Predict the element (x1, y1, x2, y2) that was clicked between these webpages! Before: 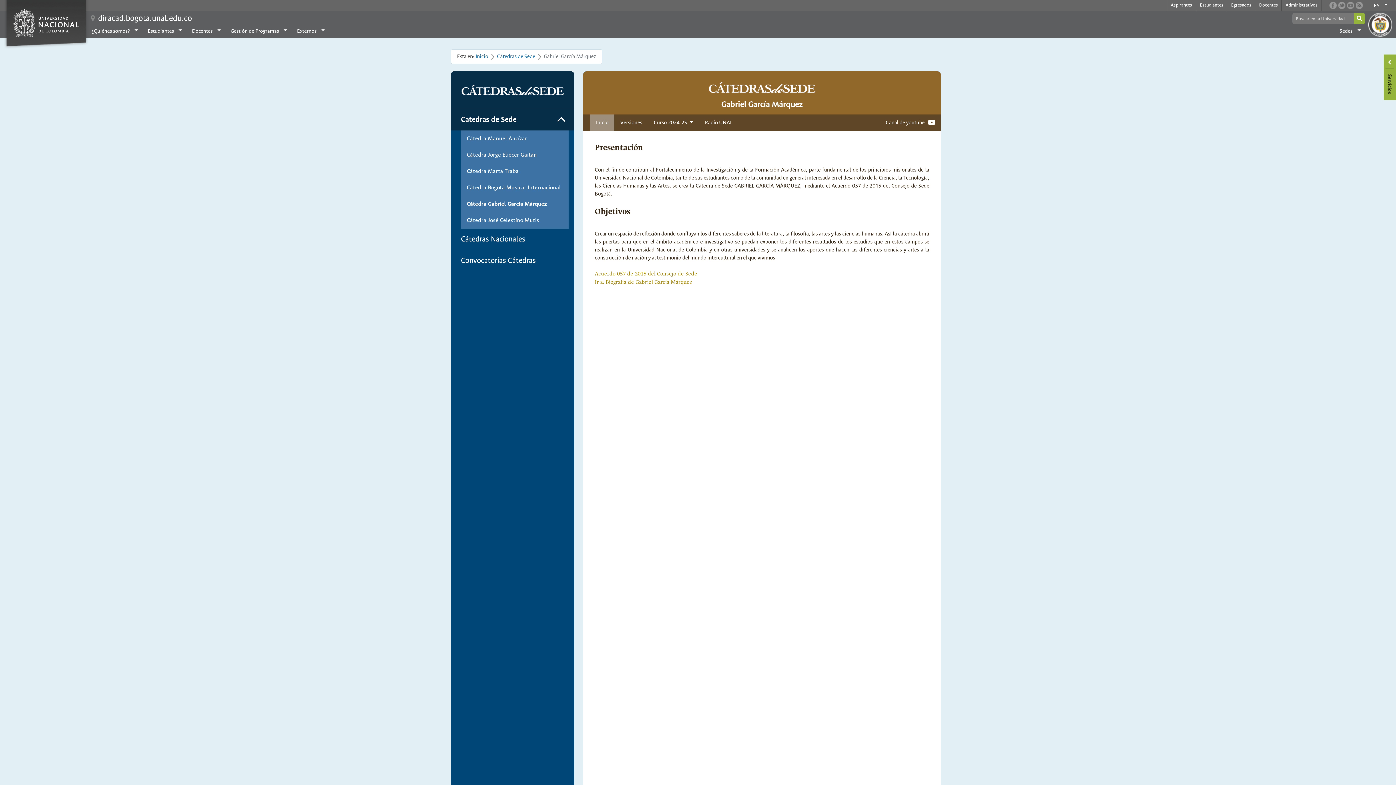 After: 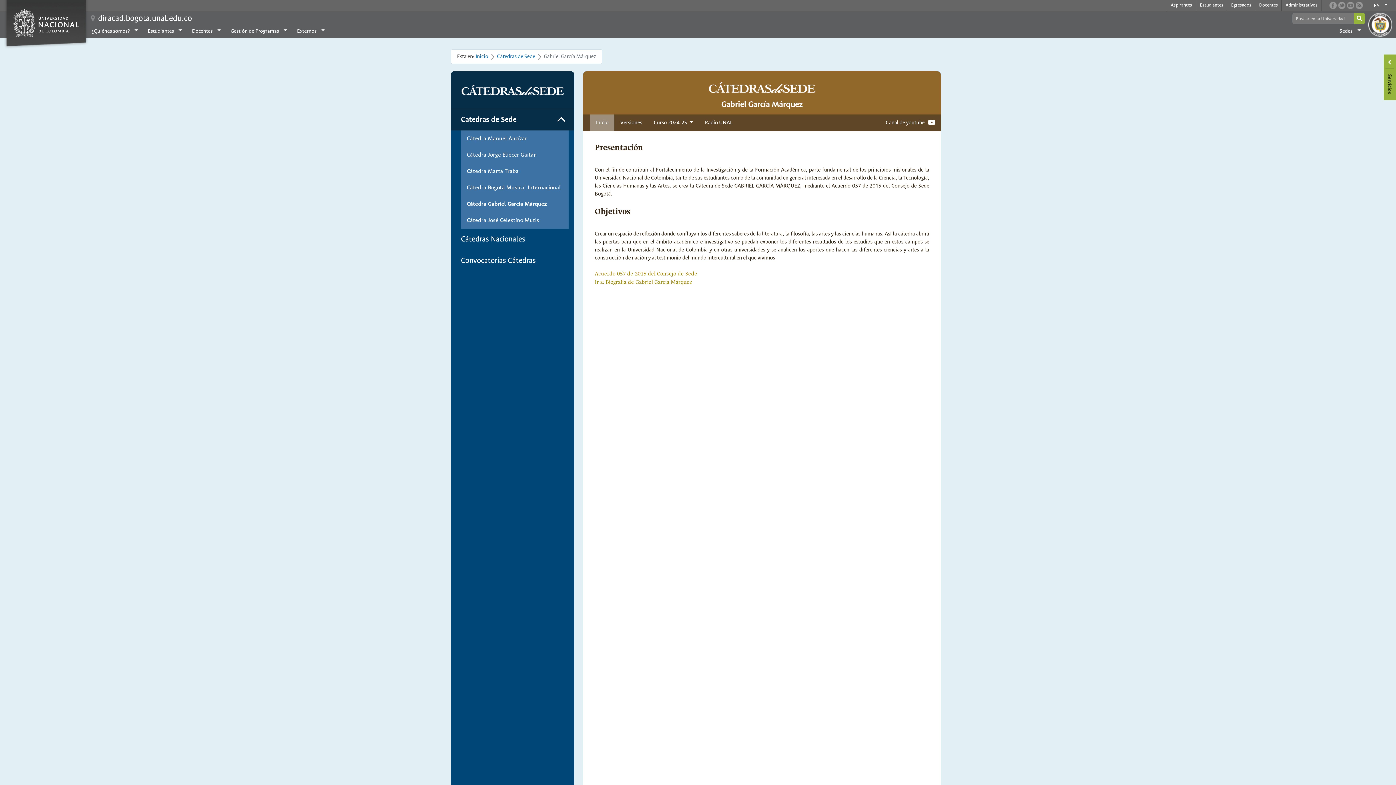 Action: bbox: (594, 279, 692, 285) label: Ir a: Biografia de Gabriel García Márquez